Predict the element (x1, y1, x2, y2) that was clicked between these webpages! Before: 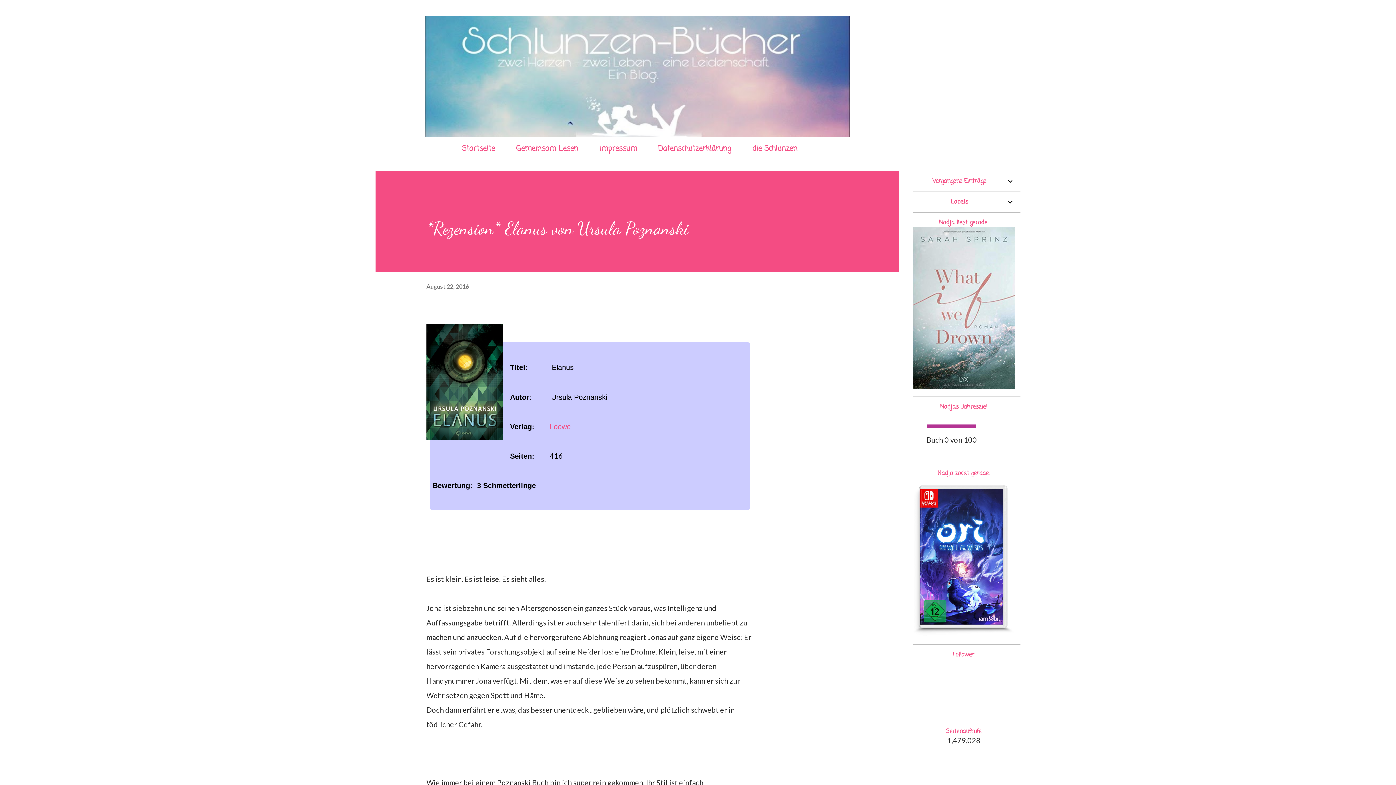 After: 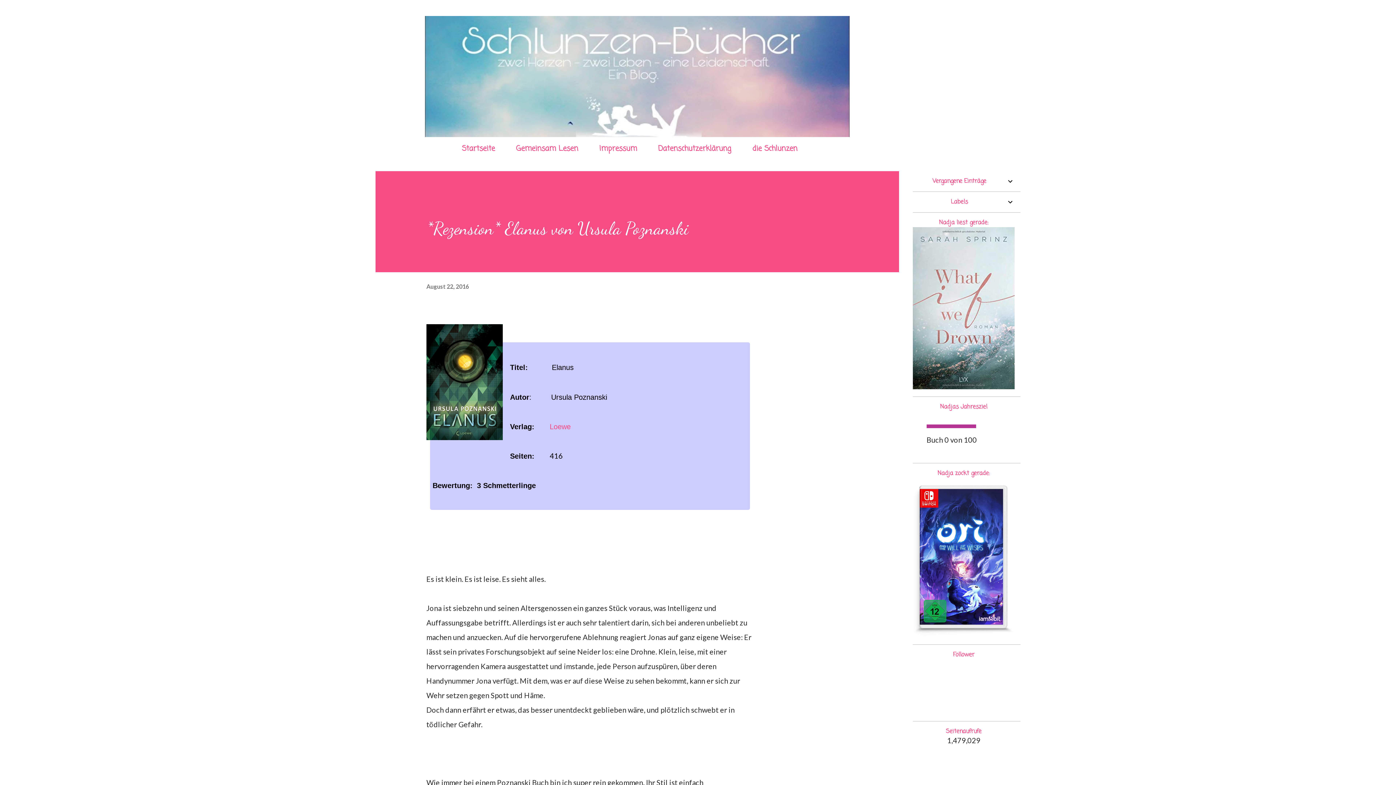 Action: label: August 22, 2016 bbox: (426, 283, 469, 289)